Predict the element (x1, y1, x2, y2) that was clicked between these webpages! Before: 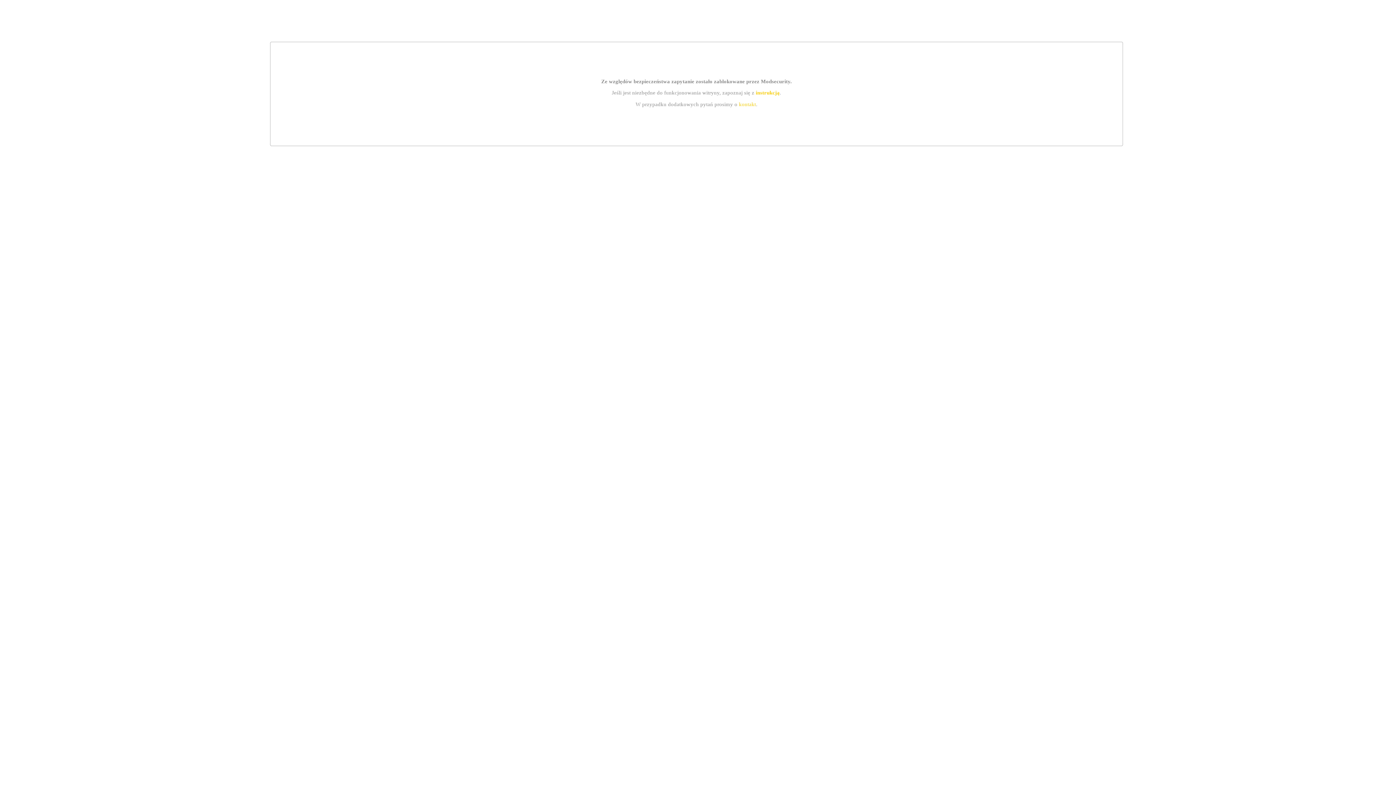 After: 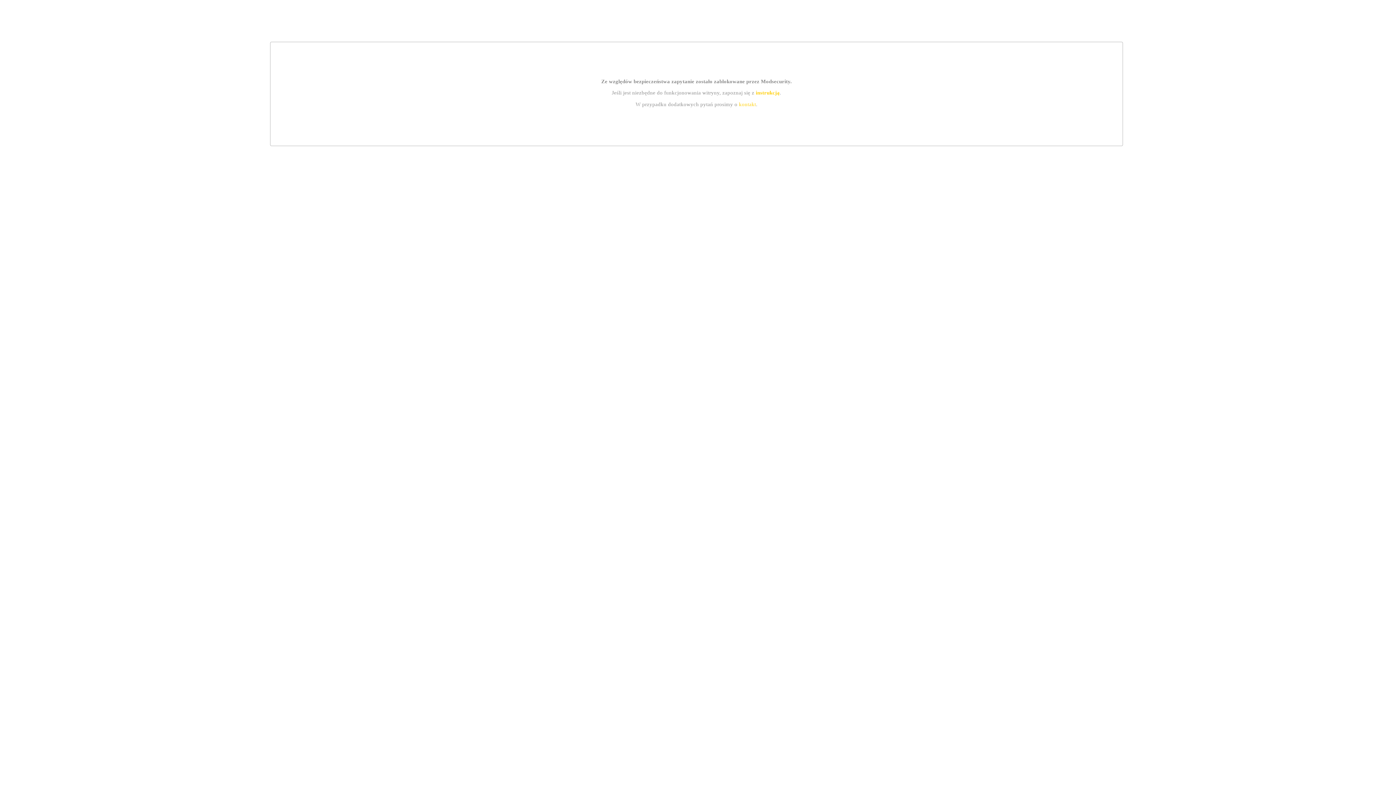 Action: bbox: (755, 89, 779, 95) label: instrukcją